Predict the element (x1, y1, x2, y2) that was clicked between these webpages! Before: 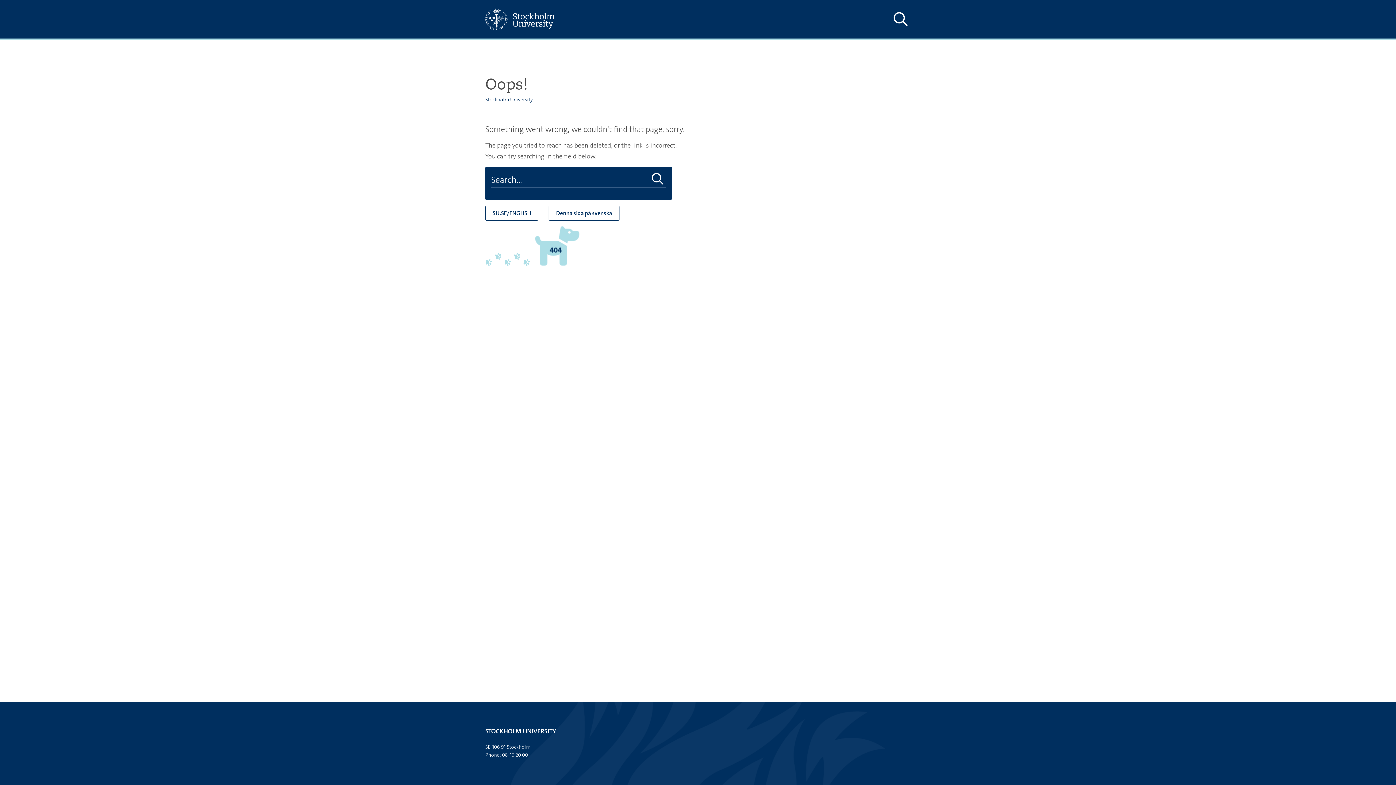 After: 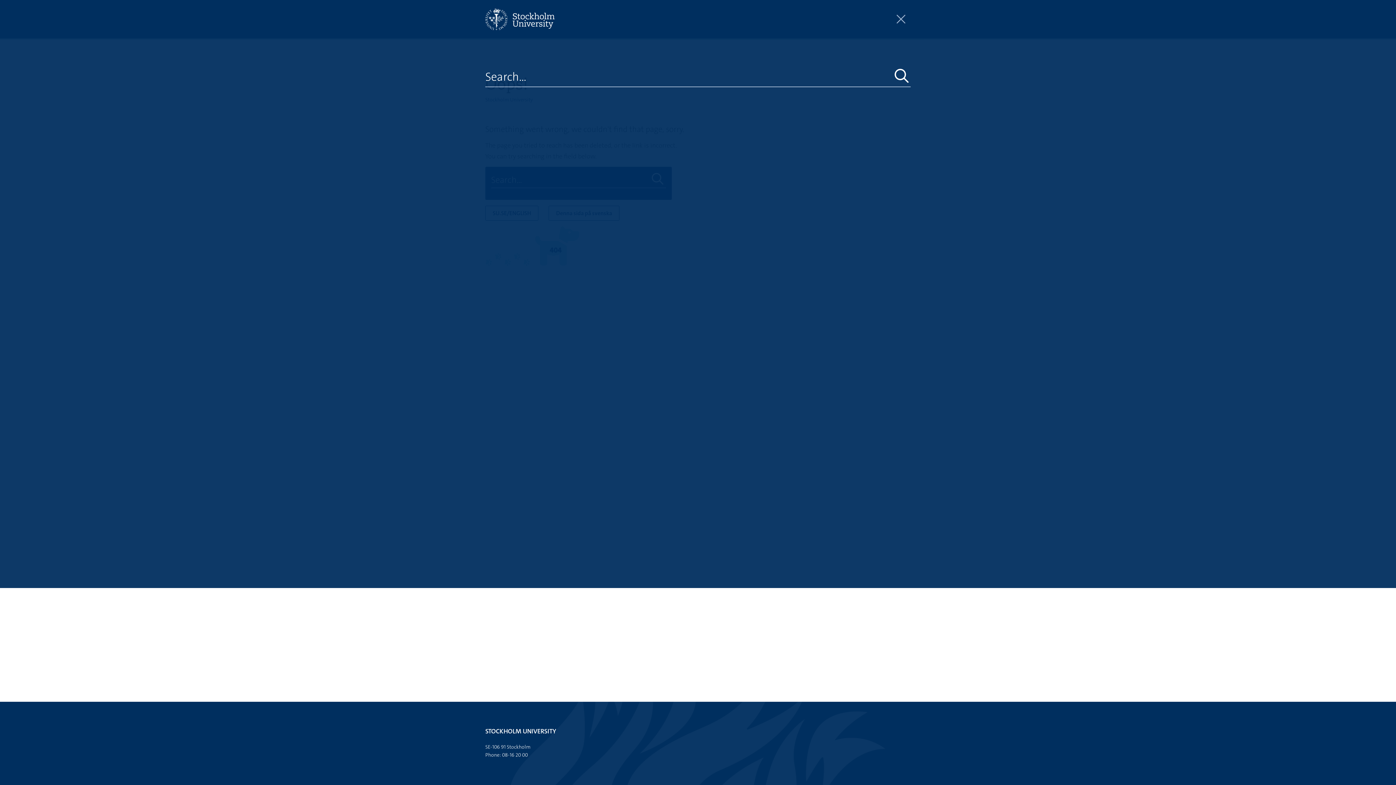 Action: label: Show and hide search site bbox: (890, 10, 910, 28)